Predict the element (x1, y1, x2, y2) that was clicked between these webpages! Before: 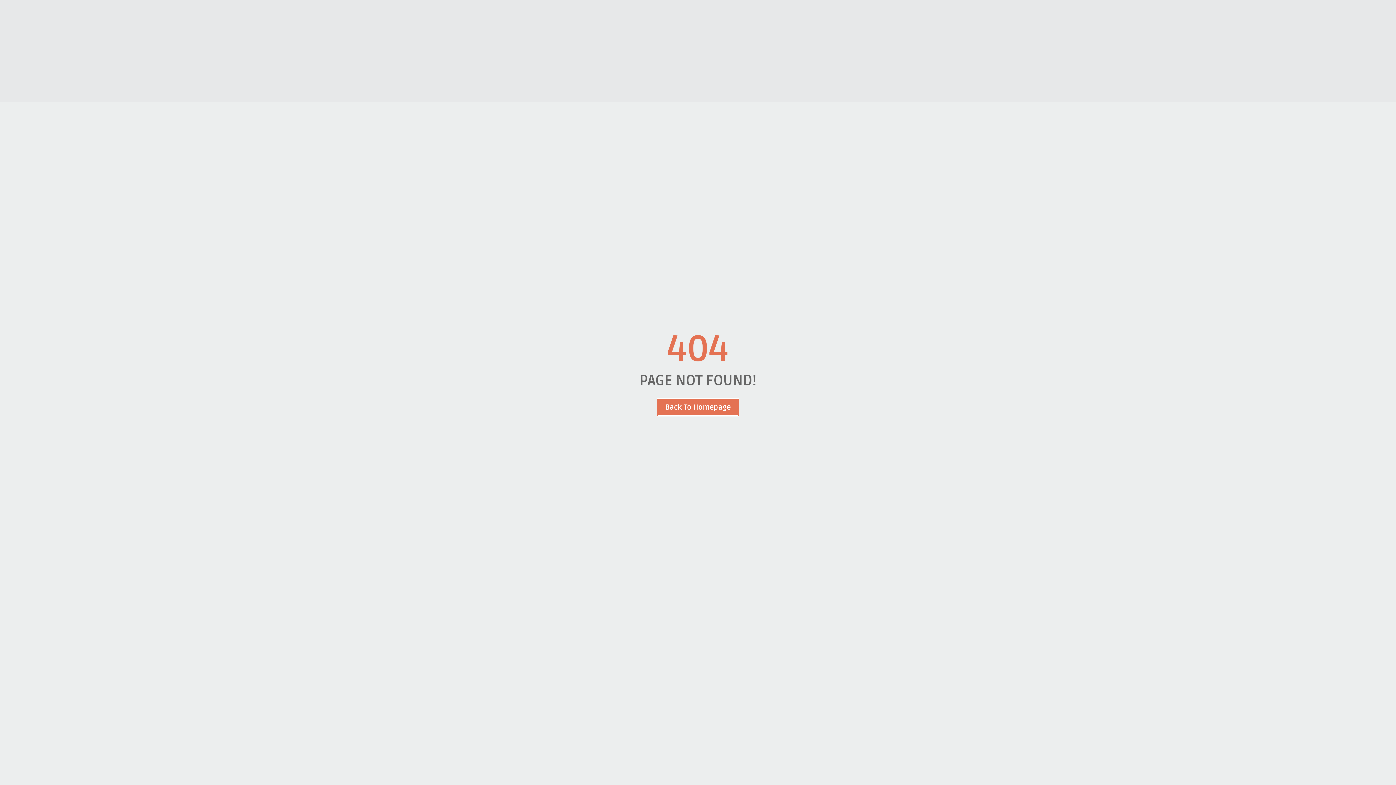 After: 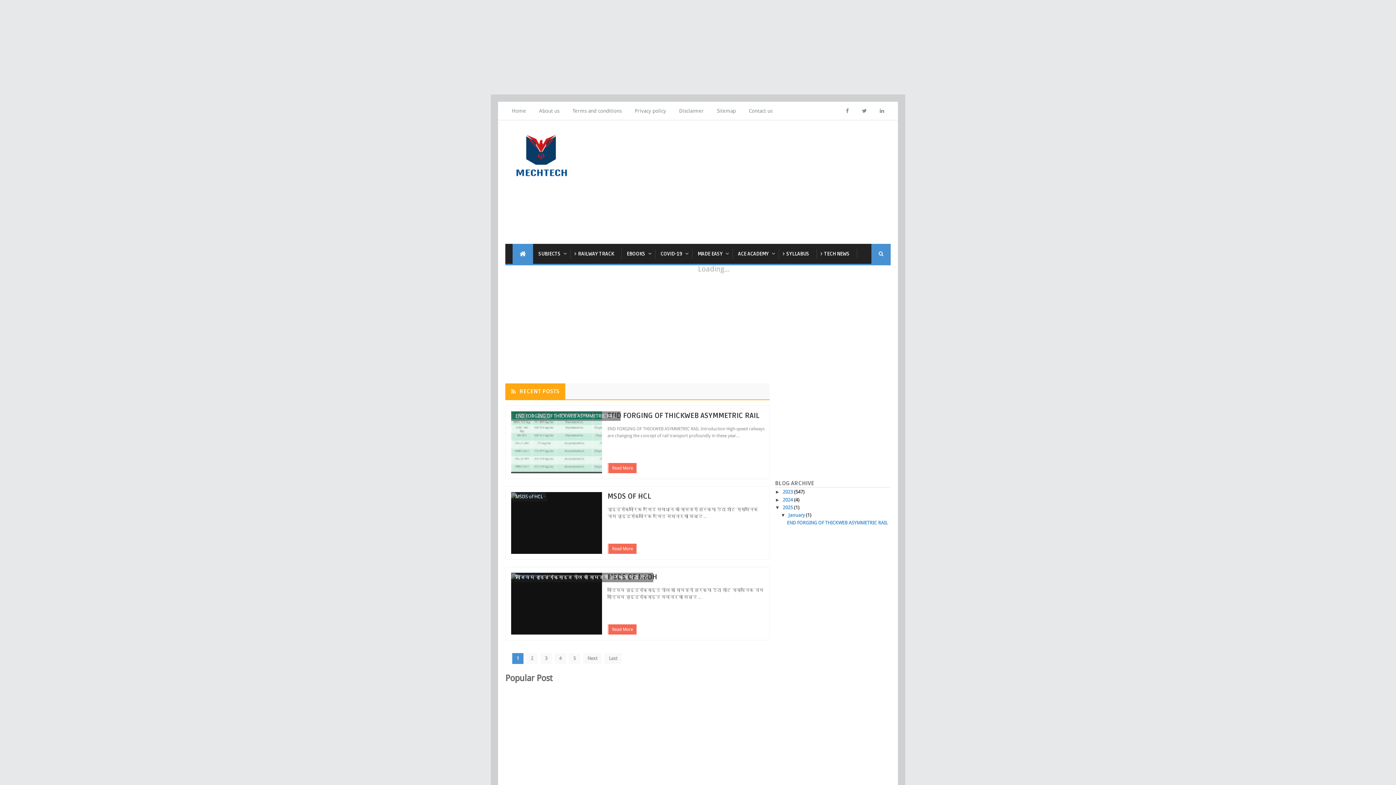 Action: label: Back To Homepage bbox: (657, 398, 739, 416)